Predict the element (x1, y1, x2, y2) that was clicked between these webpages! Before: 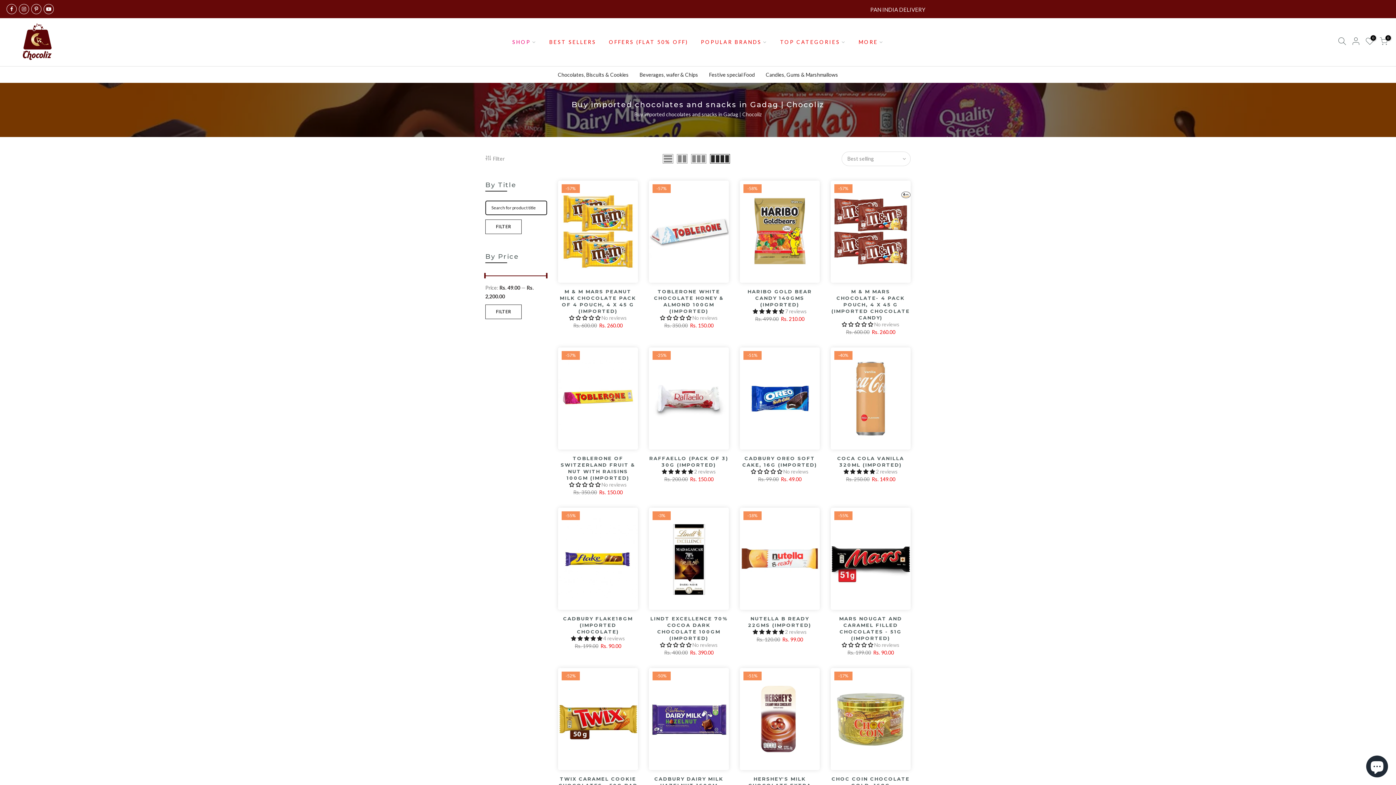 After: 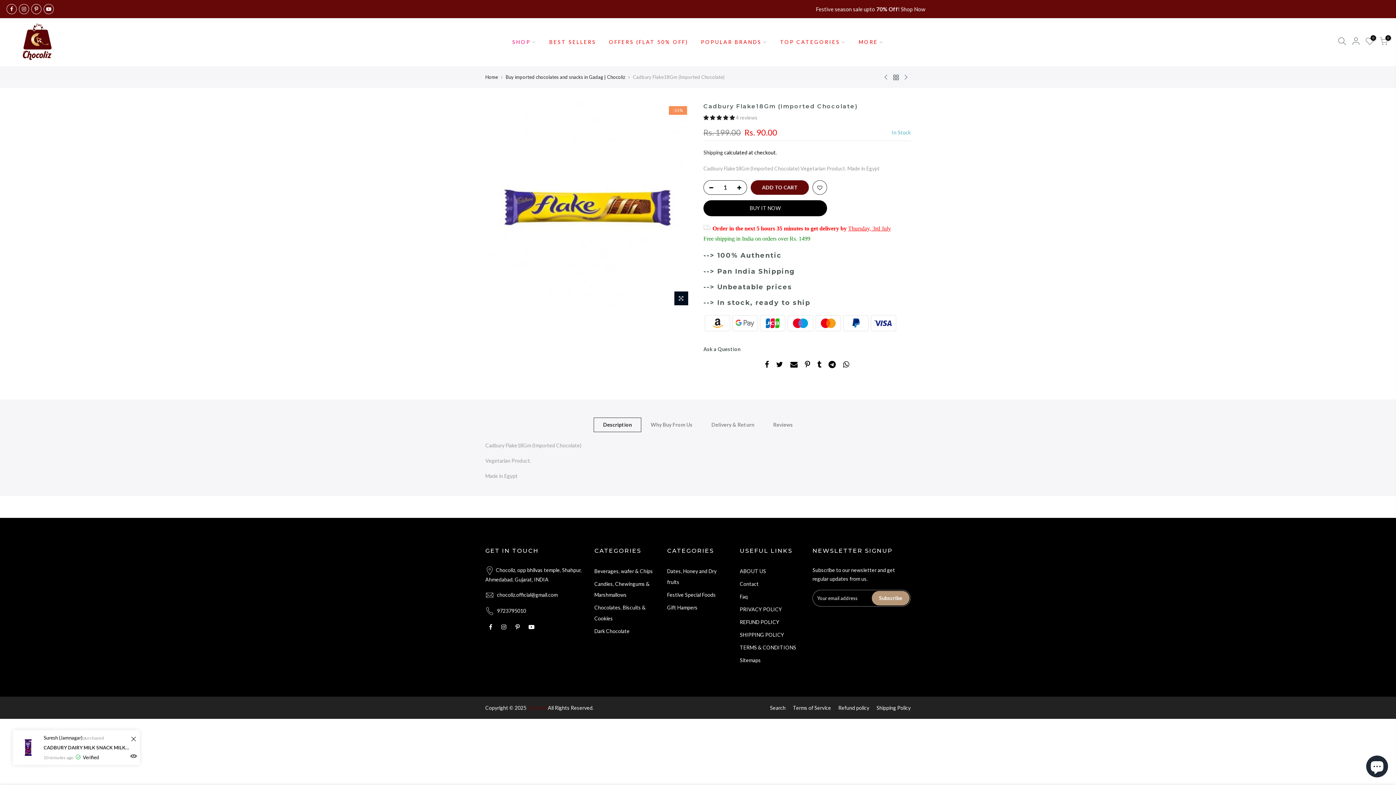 Action: label: CADBURY FLAKE18GM (IMPORTED CHOCOLATE) bbox: (563, 615, 633, 634)